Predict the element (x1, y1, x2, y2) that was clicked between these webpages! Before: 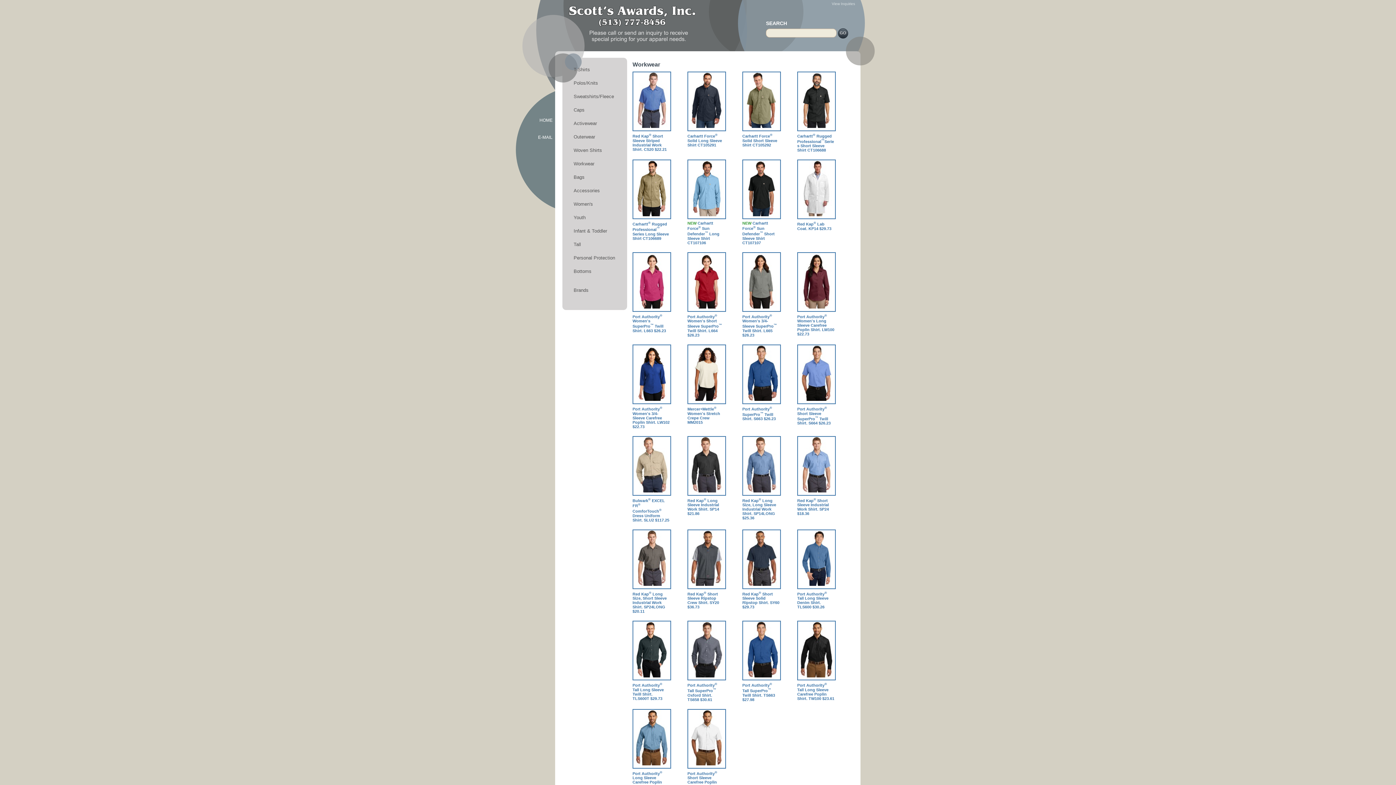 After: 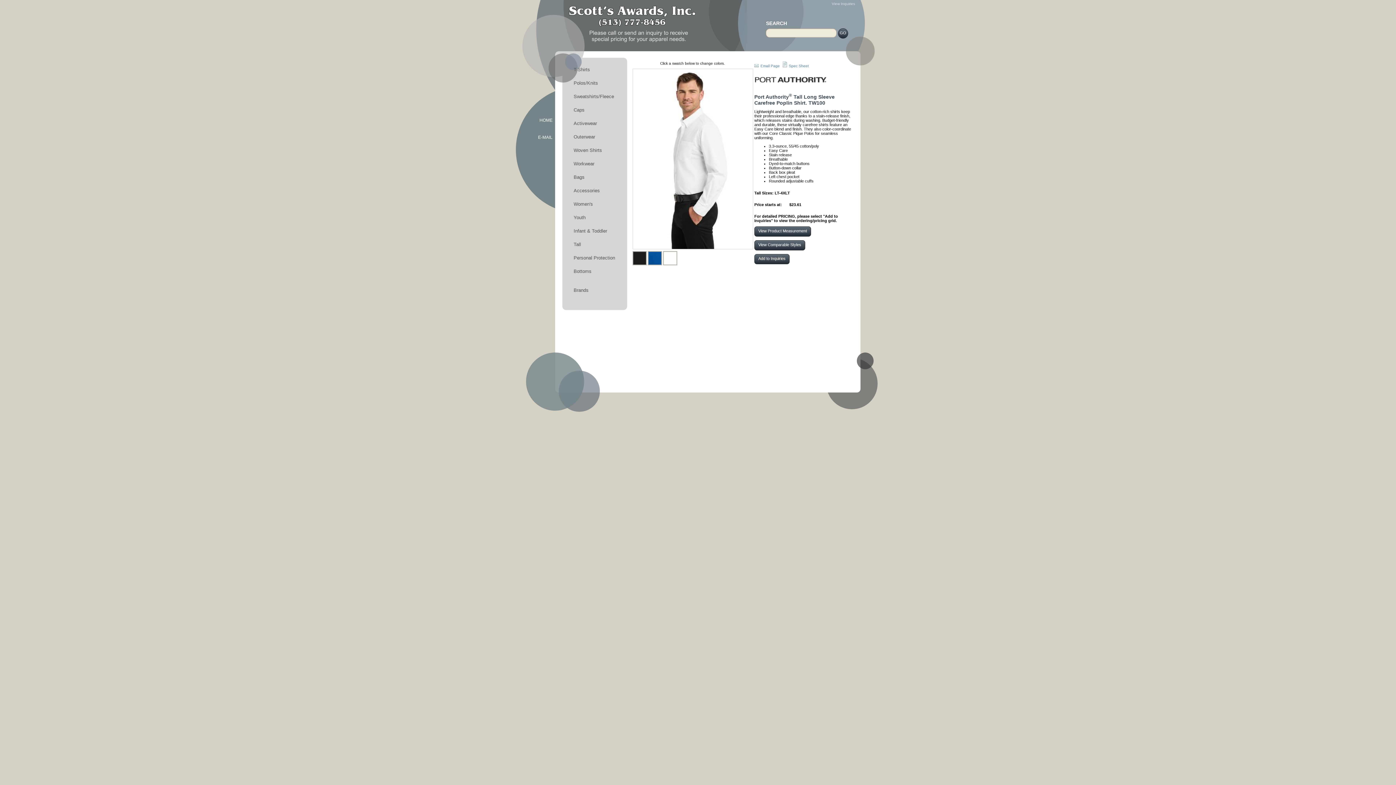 Action: label: Port Authority® Tall Long Sleeve Carefree Poplin Shirt. TW100 $23.61 bbox: (797, 682, 834, 701)